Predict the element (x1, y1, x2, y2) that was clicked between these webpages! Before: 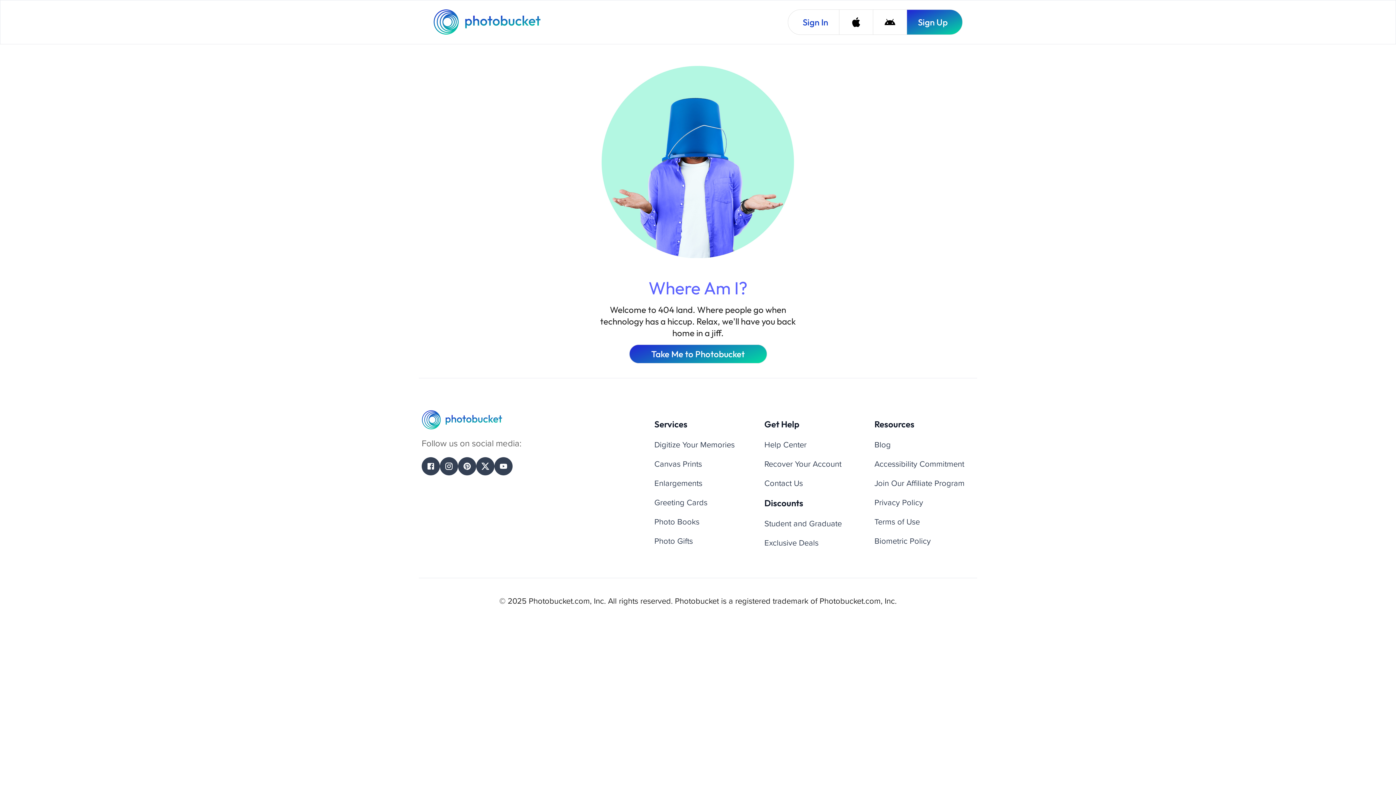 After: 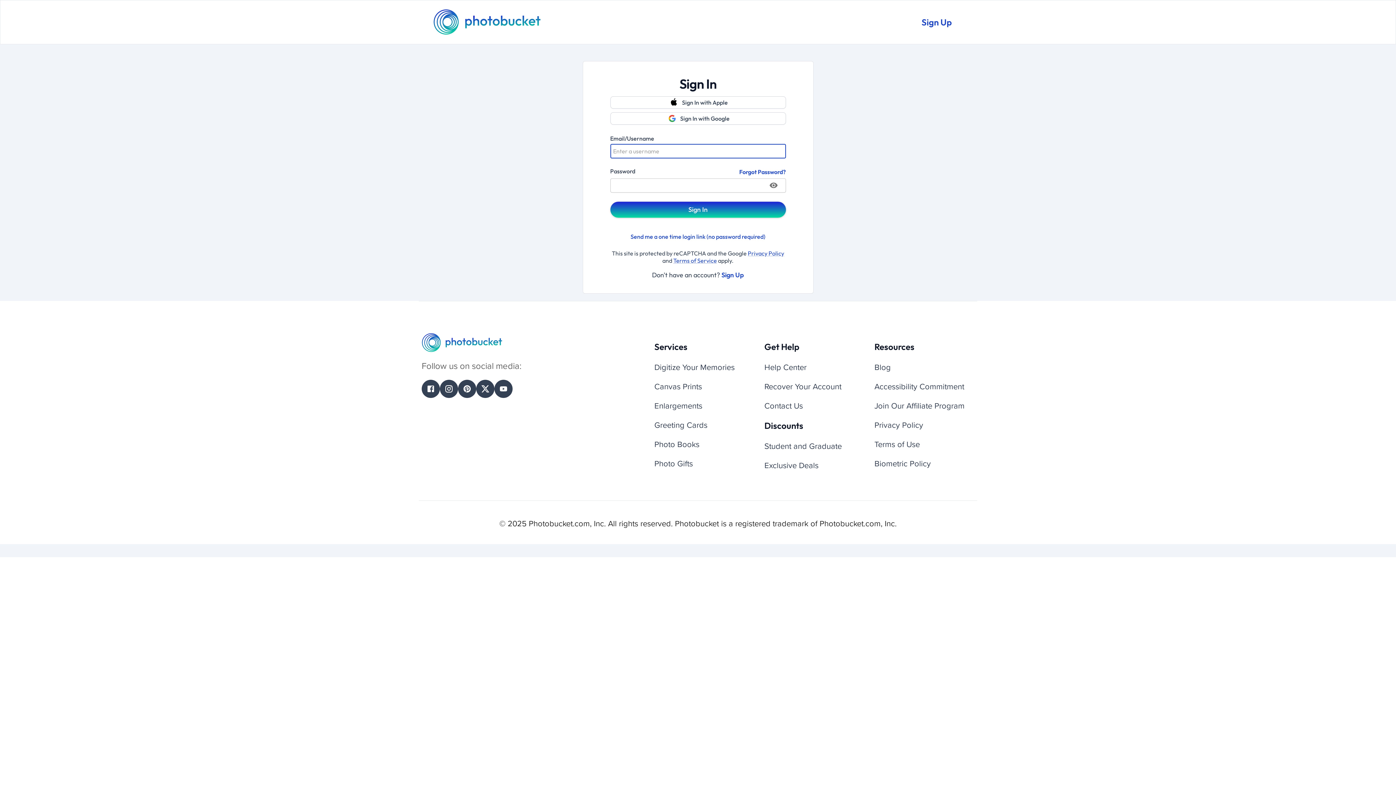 Action: bbox: (788, 9, 839, 34) label: Sign In